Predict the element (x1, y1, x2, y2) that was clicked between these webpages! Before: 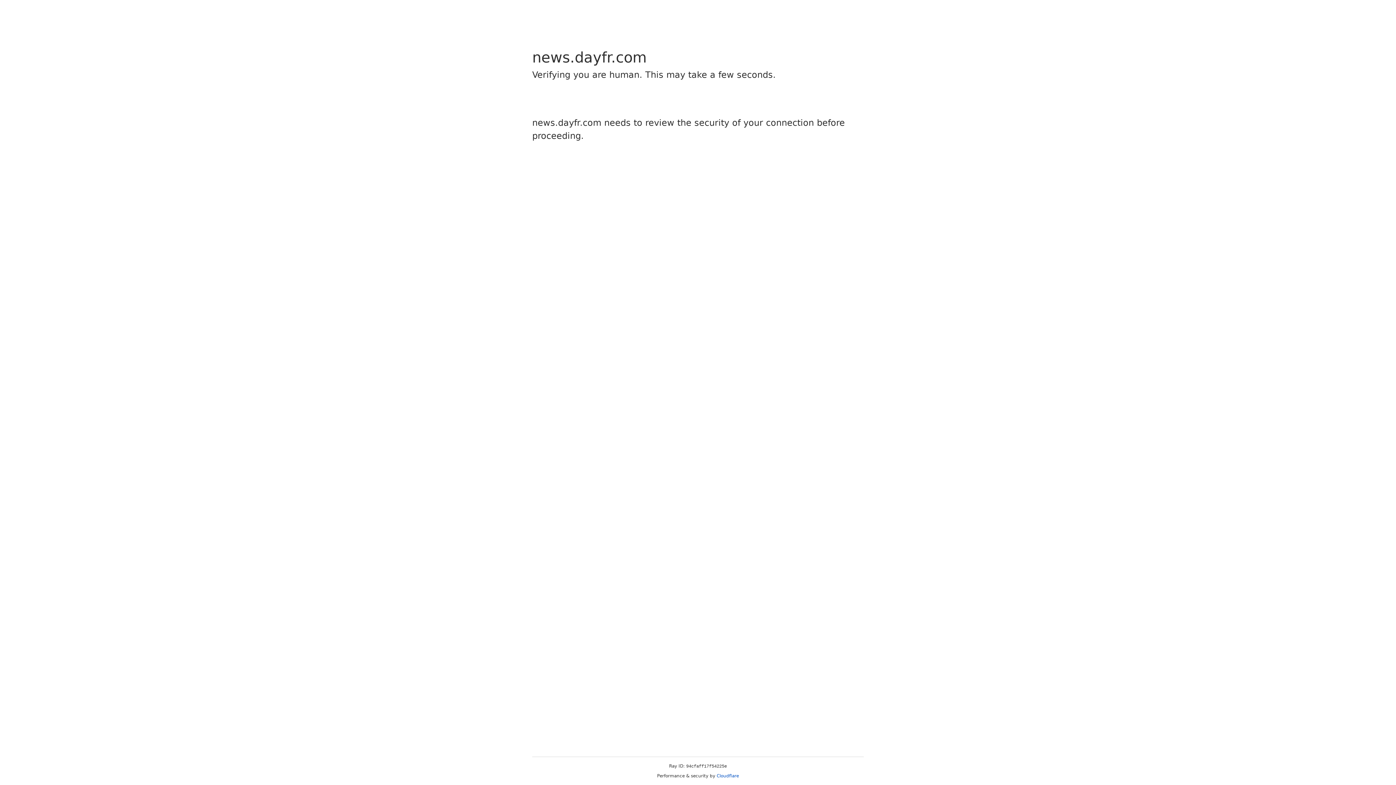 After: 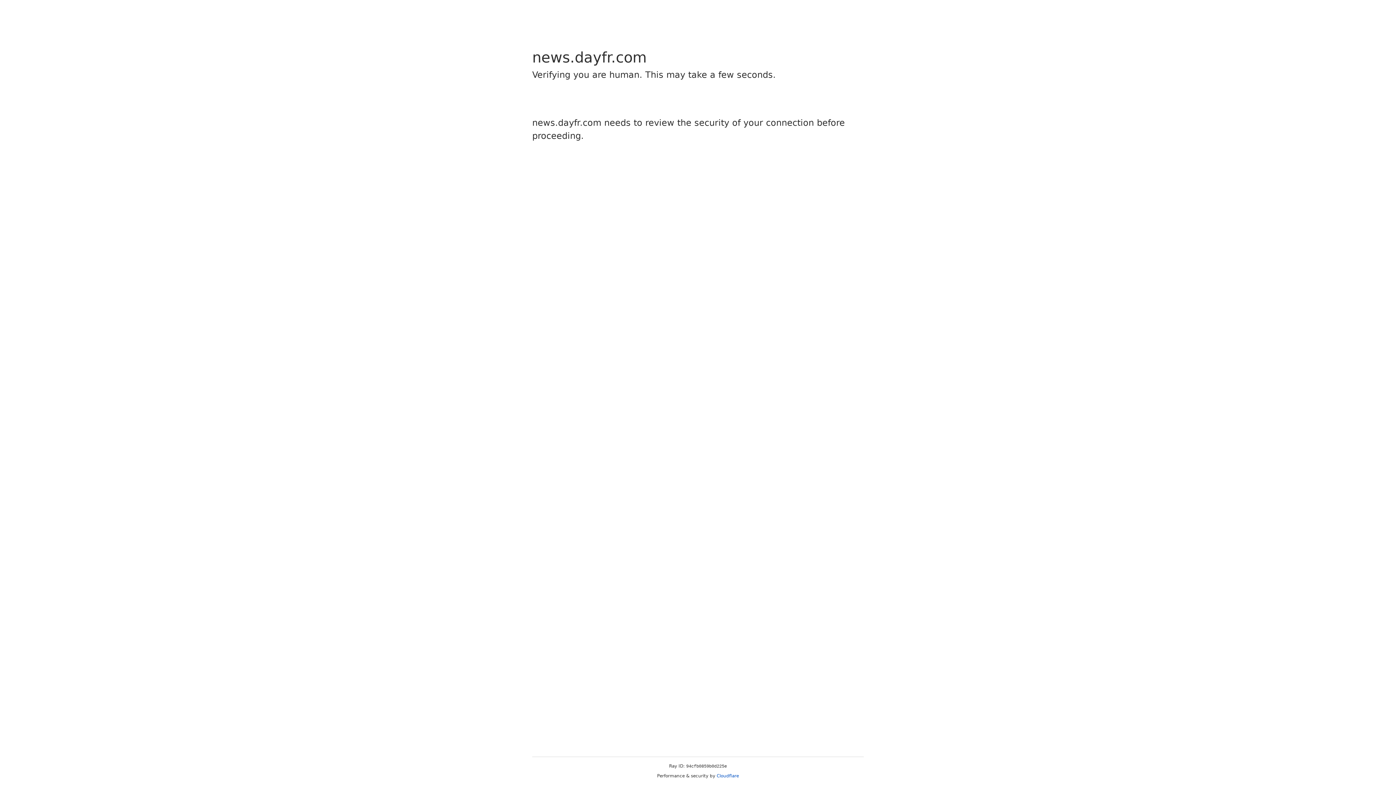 Action: label: Cloudflare bbox: (716, 773, 739, 778)